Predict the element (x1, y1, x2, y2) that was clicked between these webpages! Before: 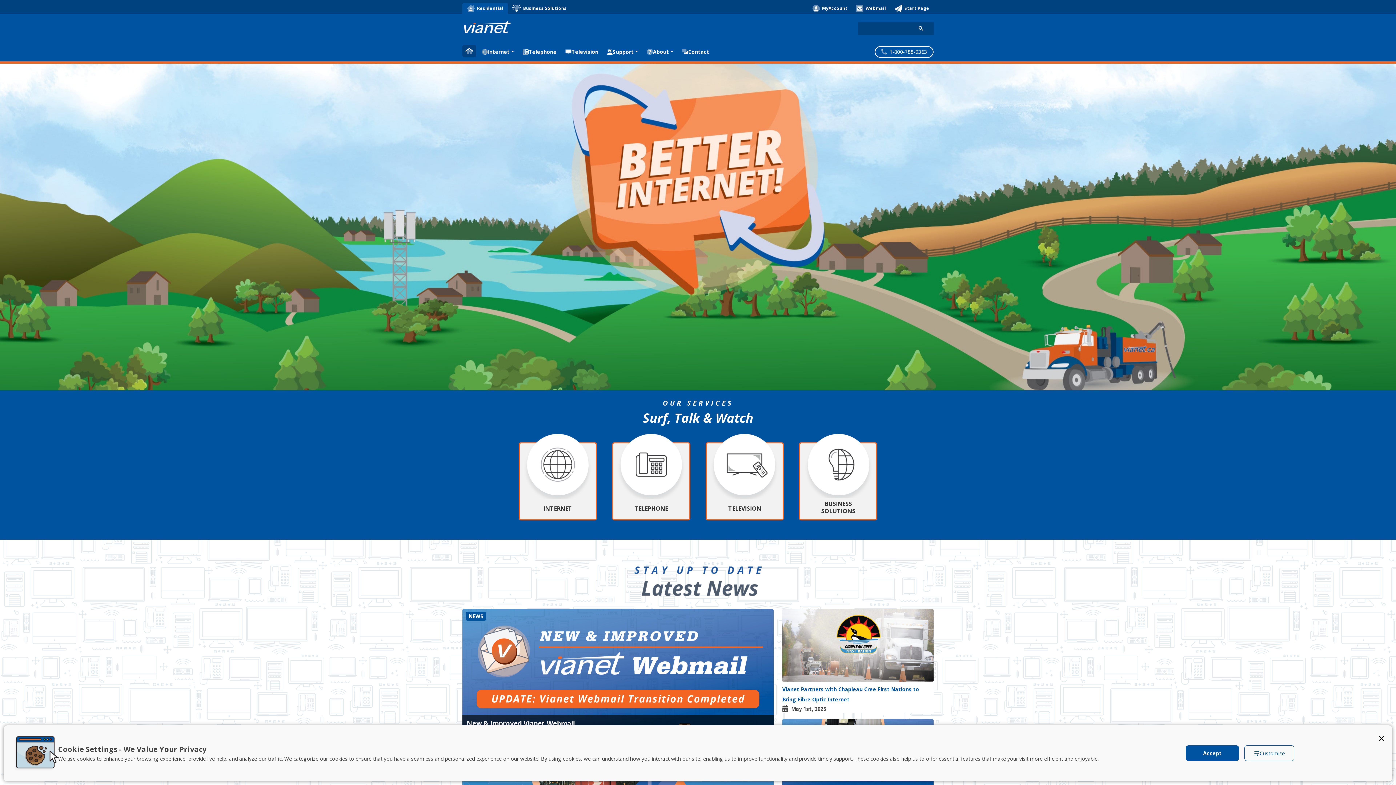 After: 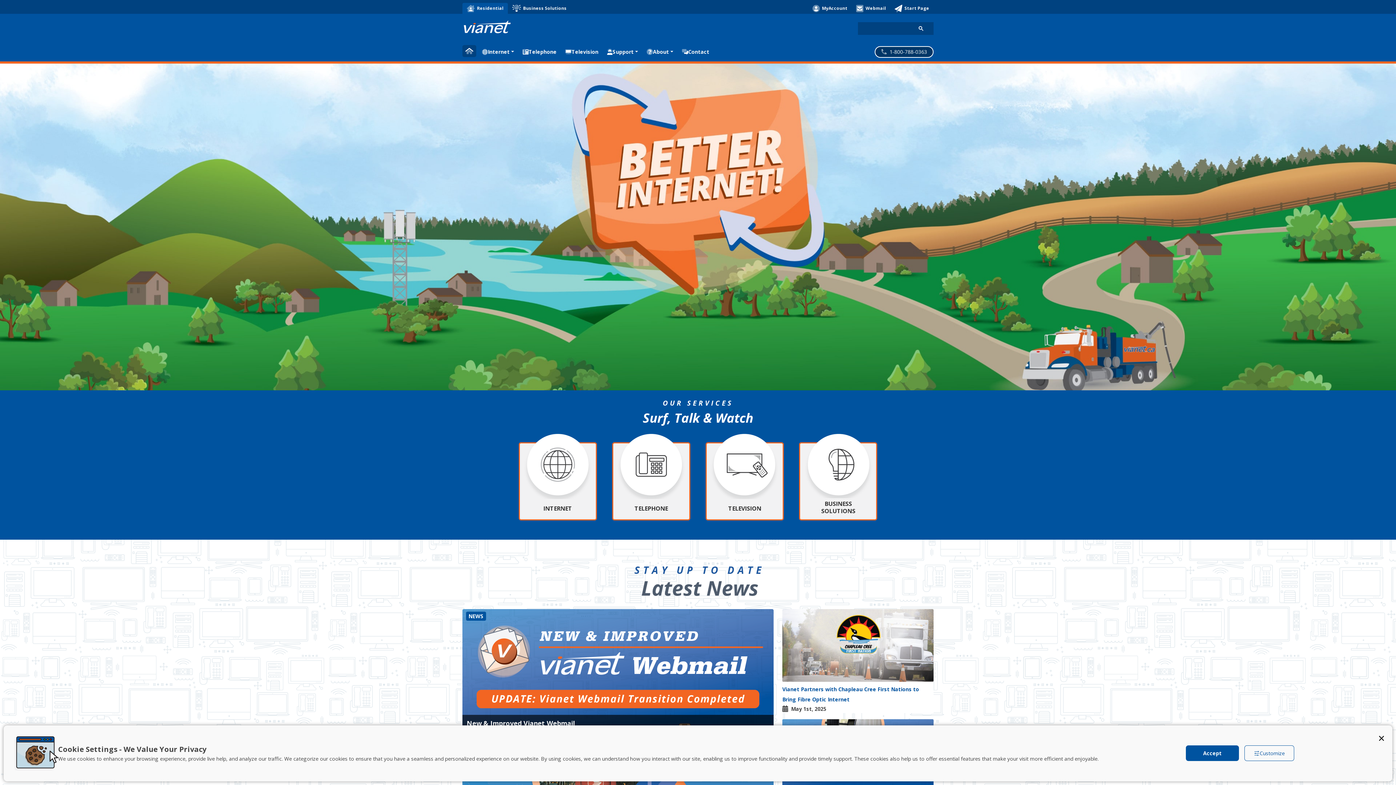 Action: label:   
1-800-788-0363 bbox: (874, 46, 933, 57)